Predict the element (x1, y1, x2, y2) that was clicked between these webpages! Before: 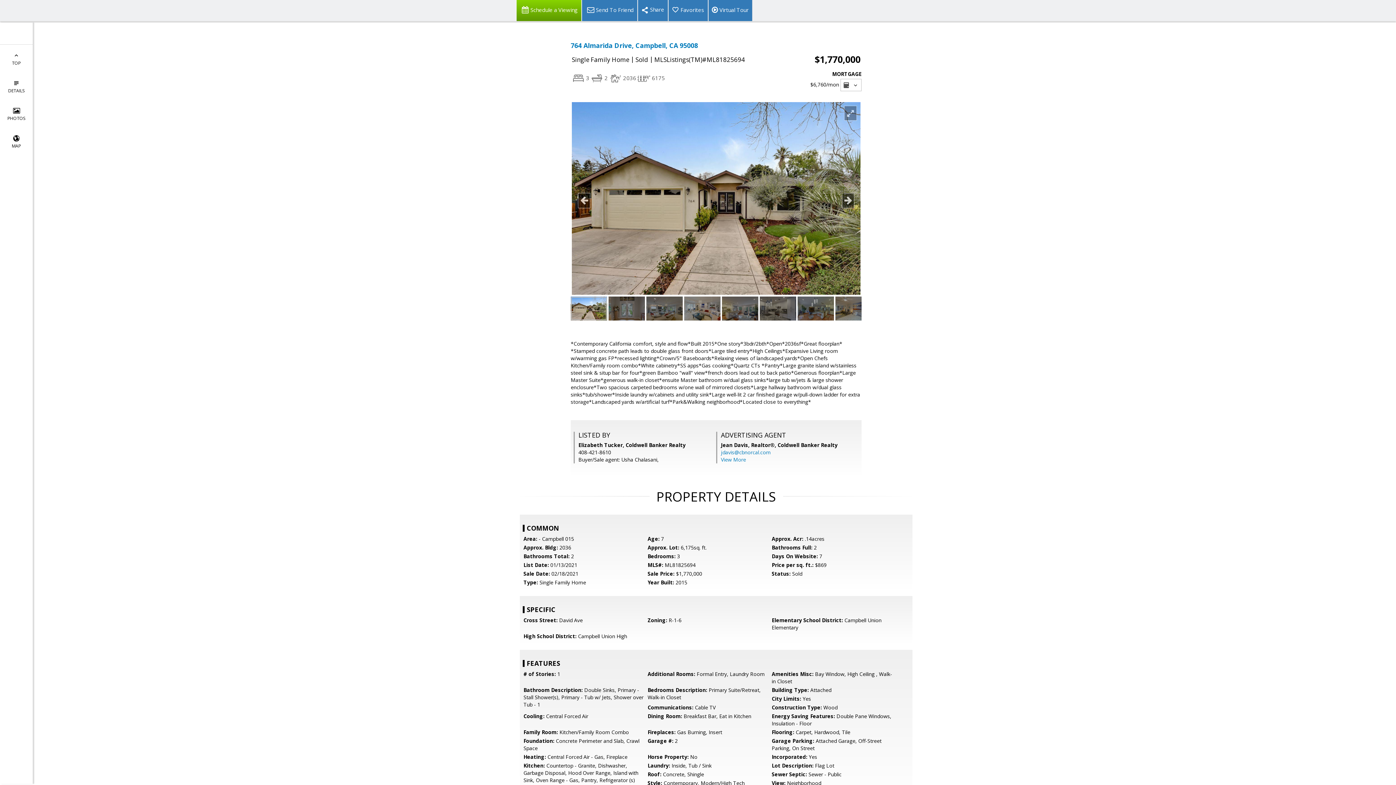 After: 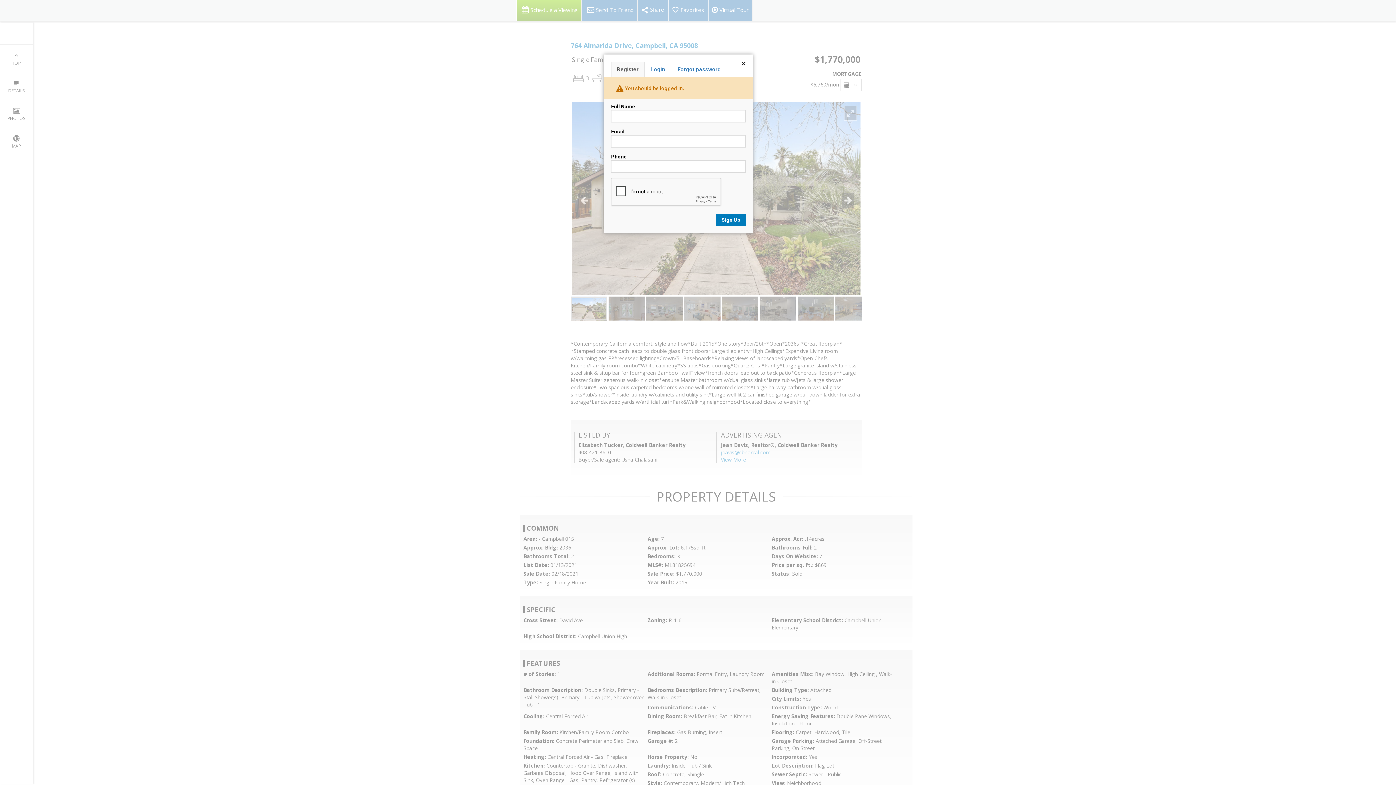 Action: label: Favorites bbox: (668, 0, 708, 21)